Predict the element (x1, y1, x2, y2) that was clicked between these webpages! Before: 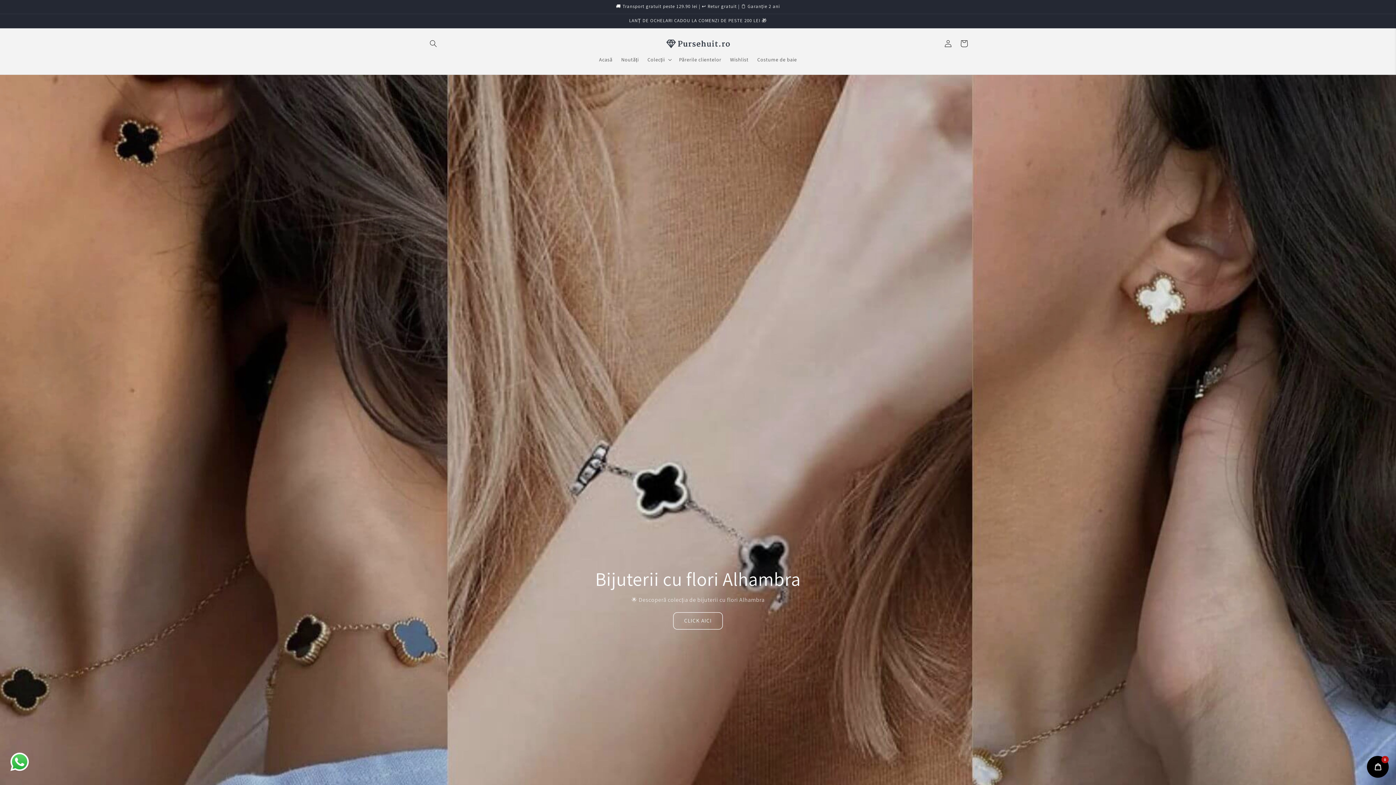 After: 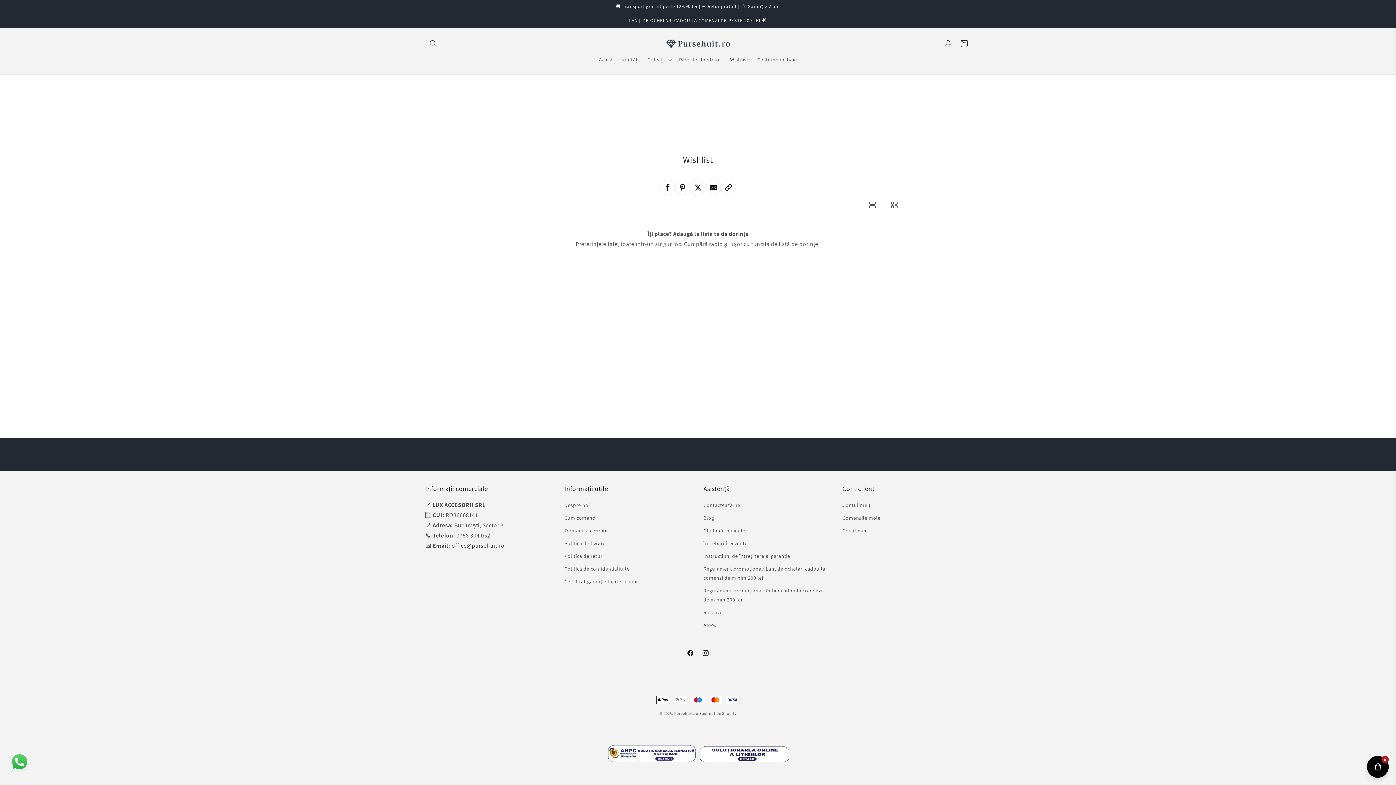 Action: bbox: (725, 51, 753, 67) label: Wishlist